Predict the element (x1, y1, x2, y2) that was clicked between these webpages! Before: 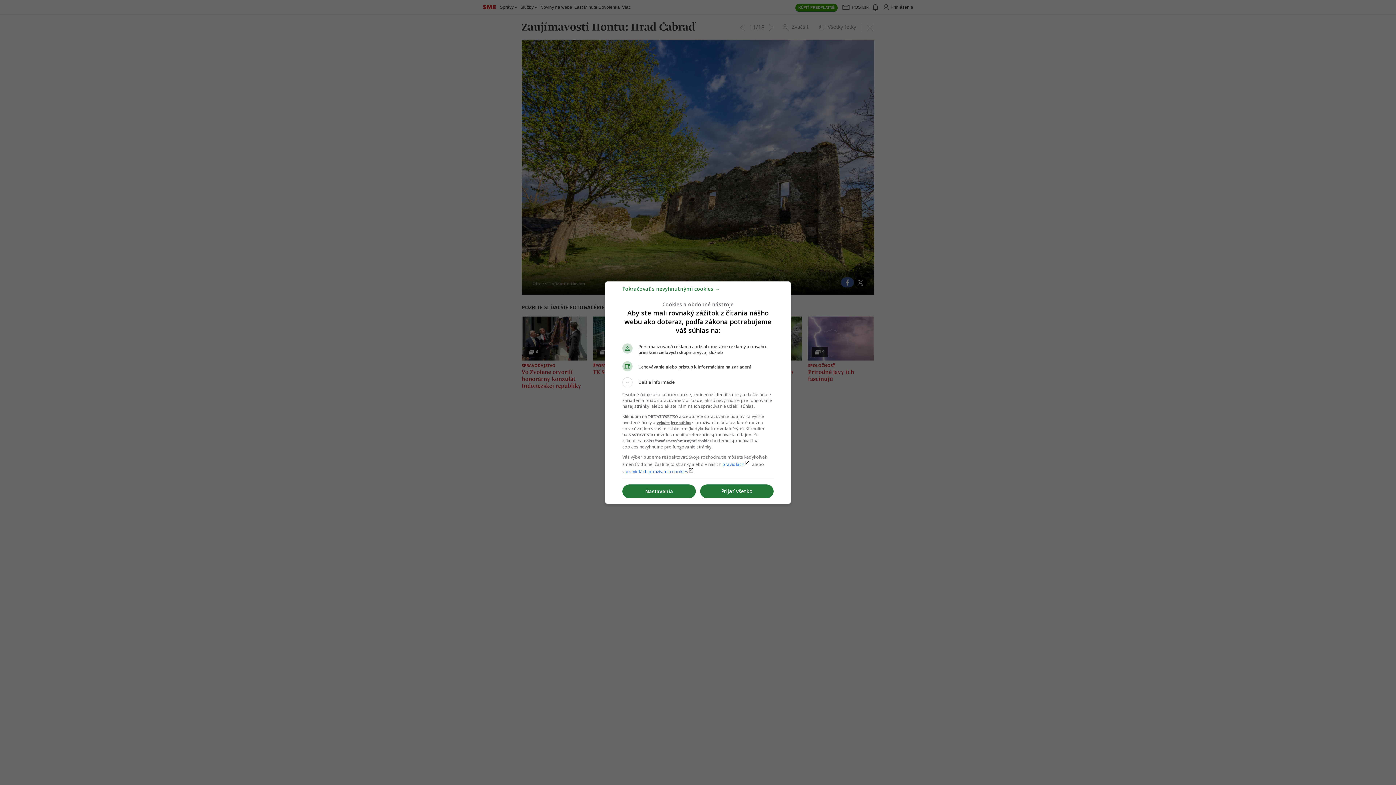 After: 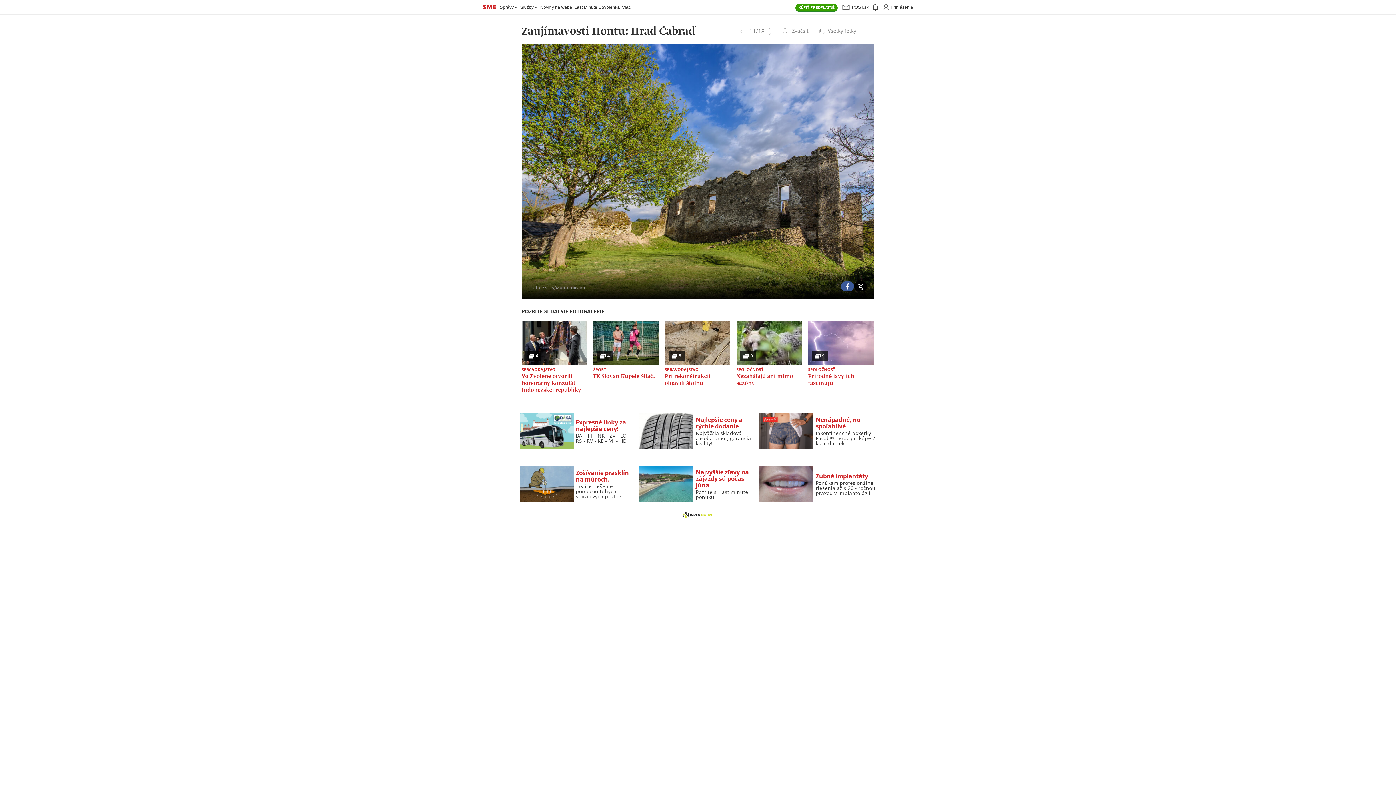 Action: label: Pokračovať s nevyhnutnými cookies → bbox: (622, 288, 720, 295)